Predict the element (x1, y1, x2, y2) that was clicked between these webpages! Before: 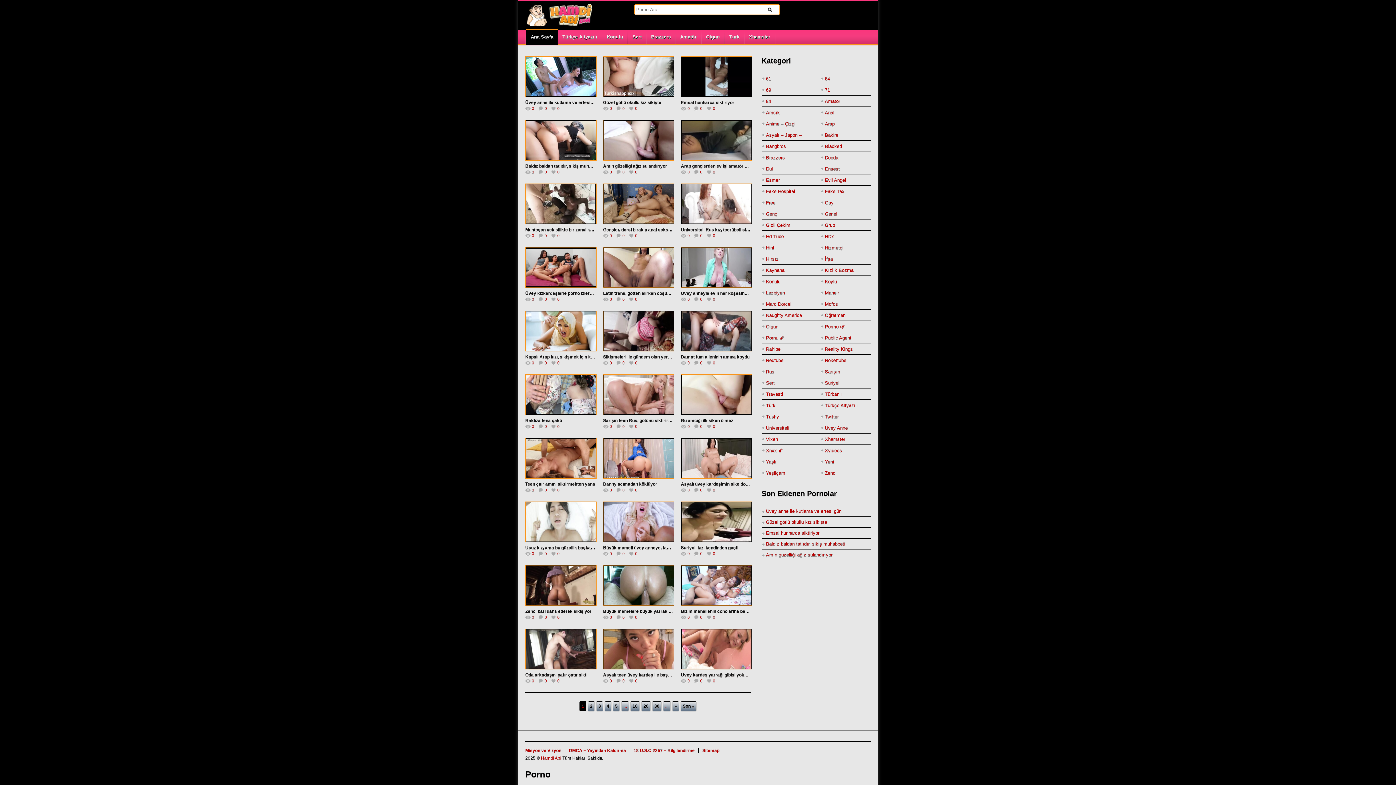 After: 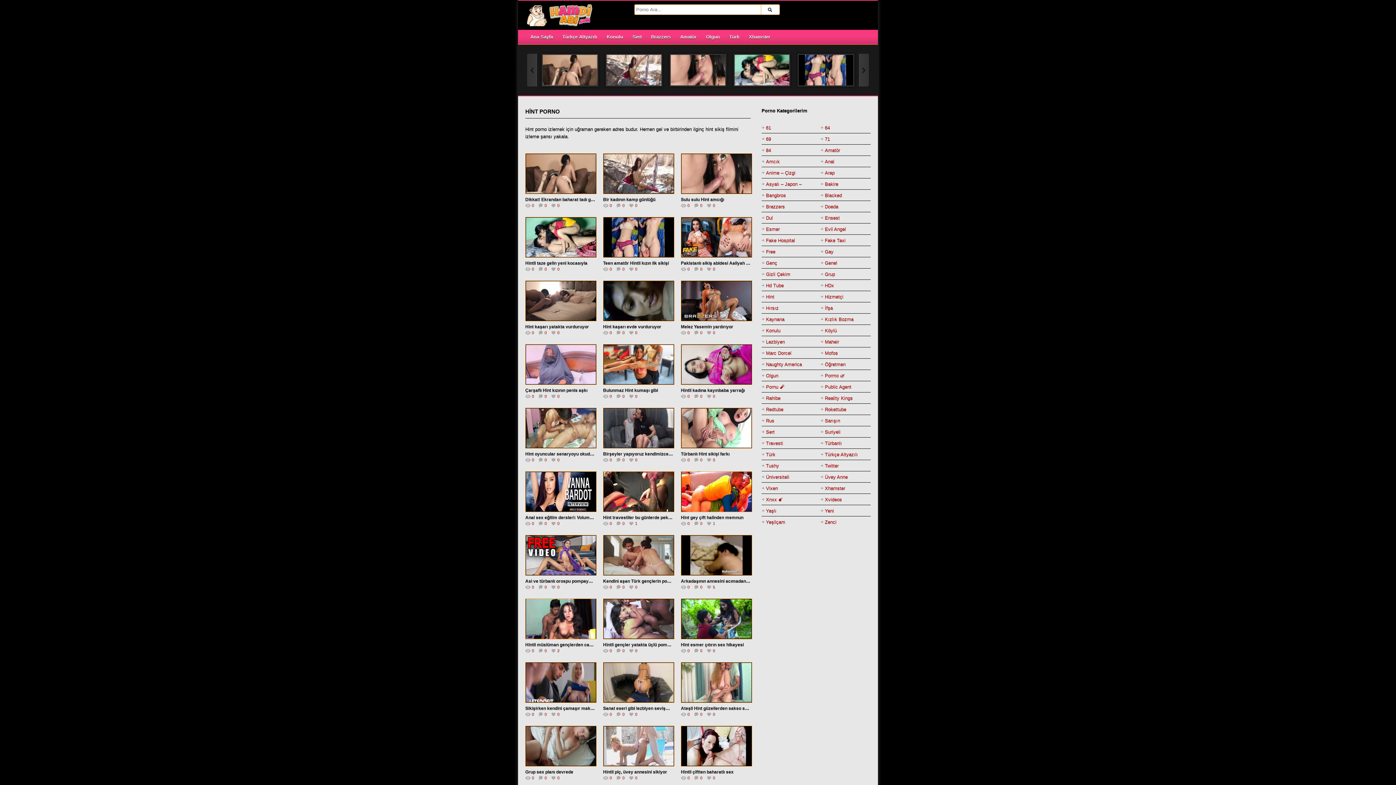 Action: bbox: (766, 242, 774, 253) label: Hint